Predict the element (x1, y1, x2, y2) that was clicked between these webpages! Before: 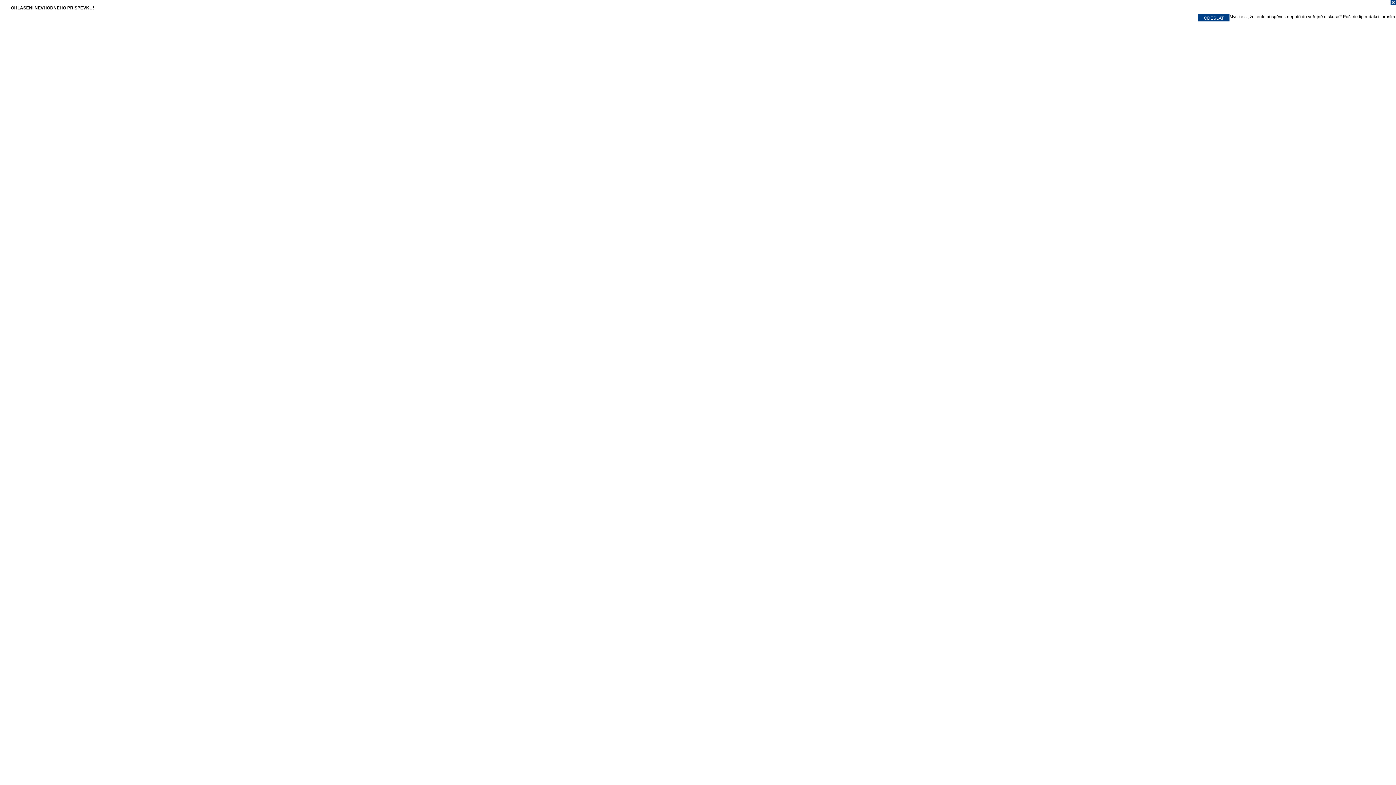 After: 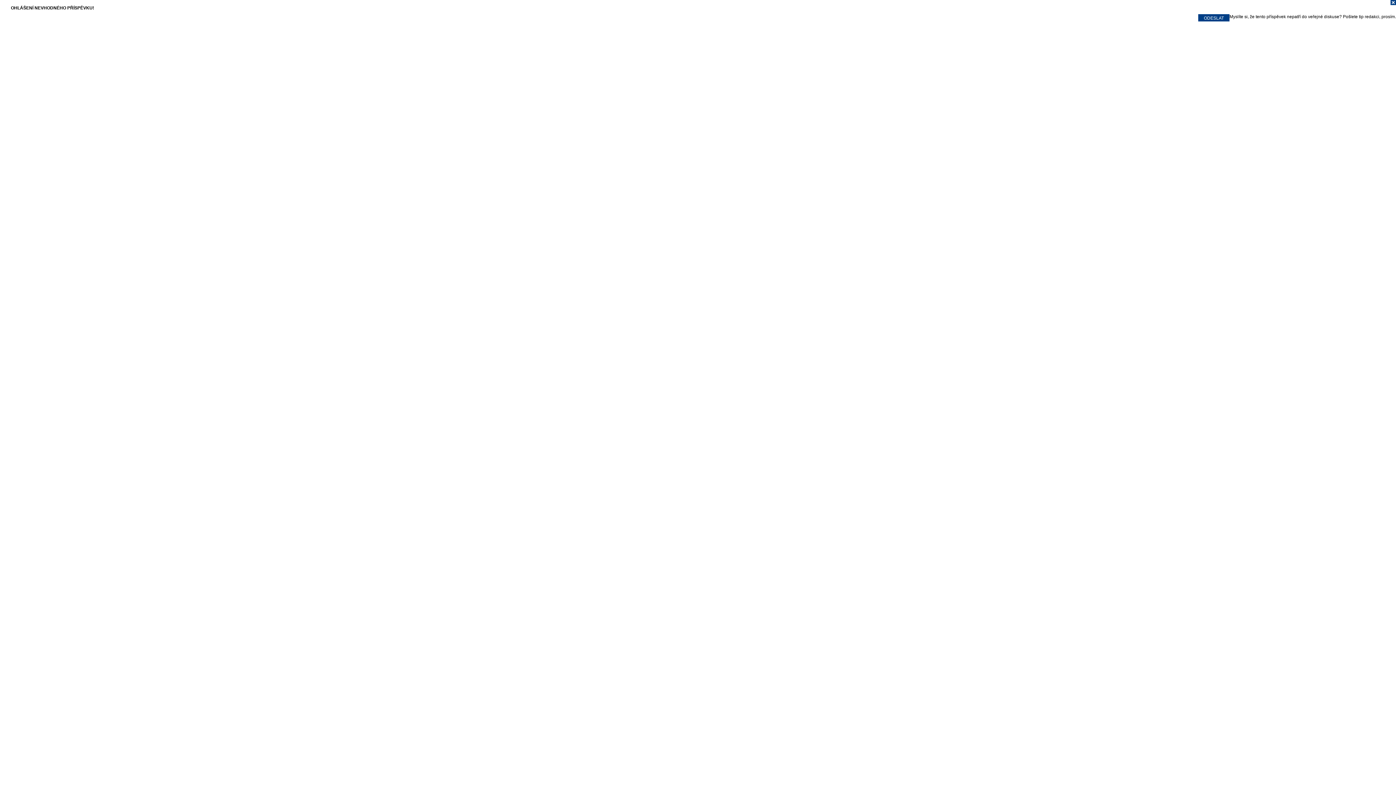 Action: bbox: (0, 0, 1396, 7)